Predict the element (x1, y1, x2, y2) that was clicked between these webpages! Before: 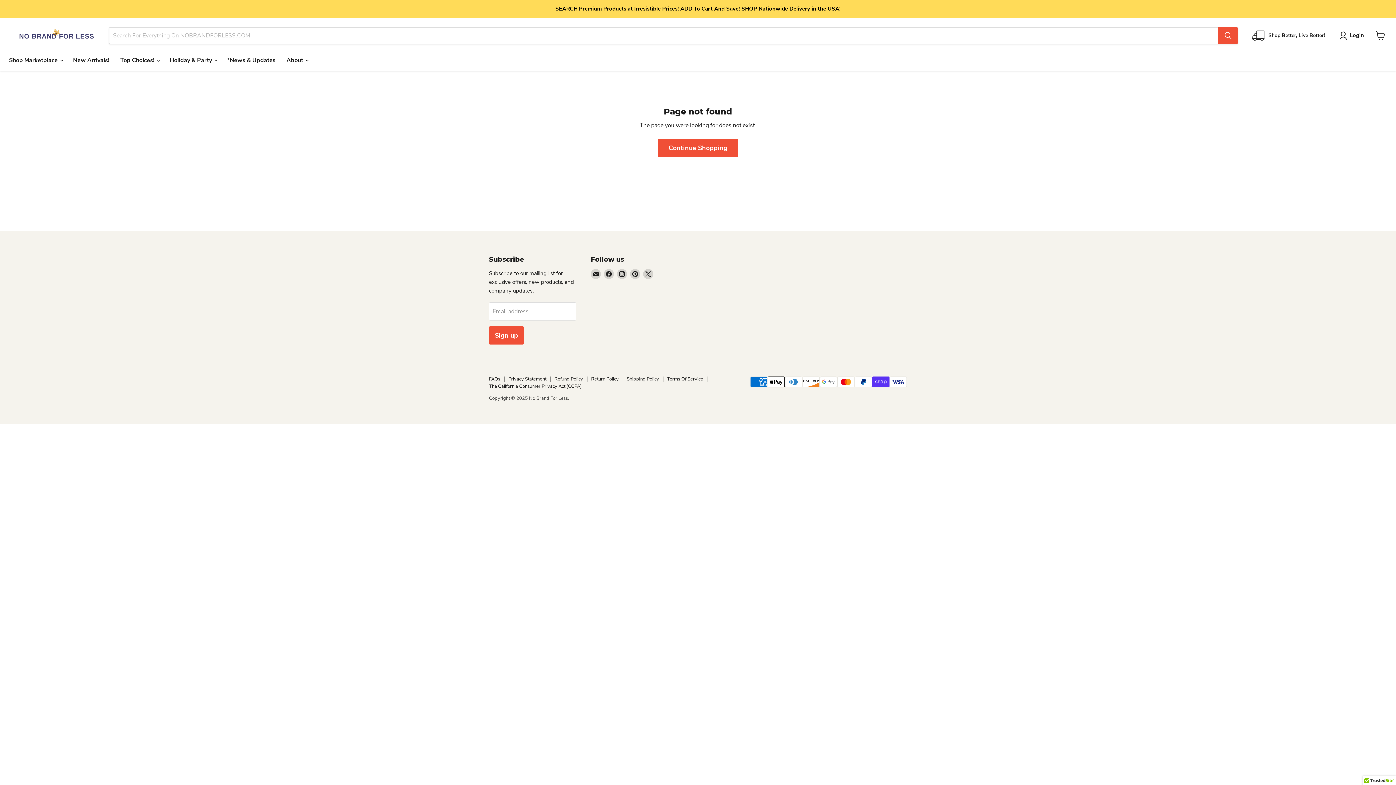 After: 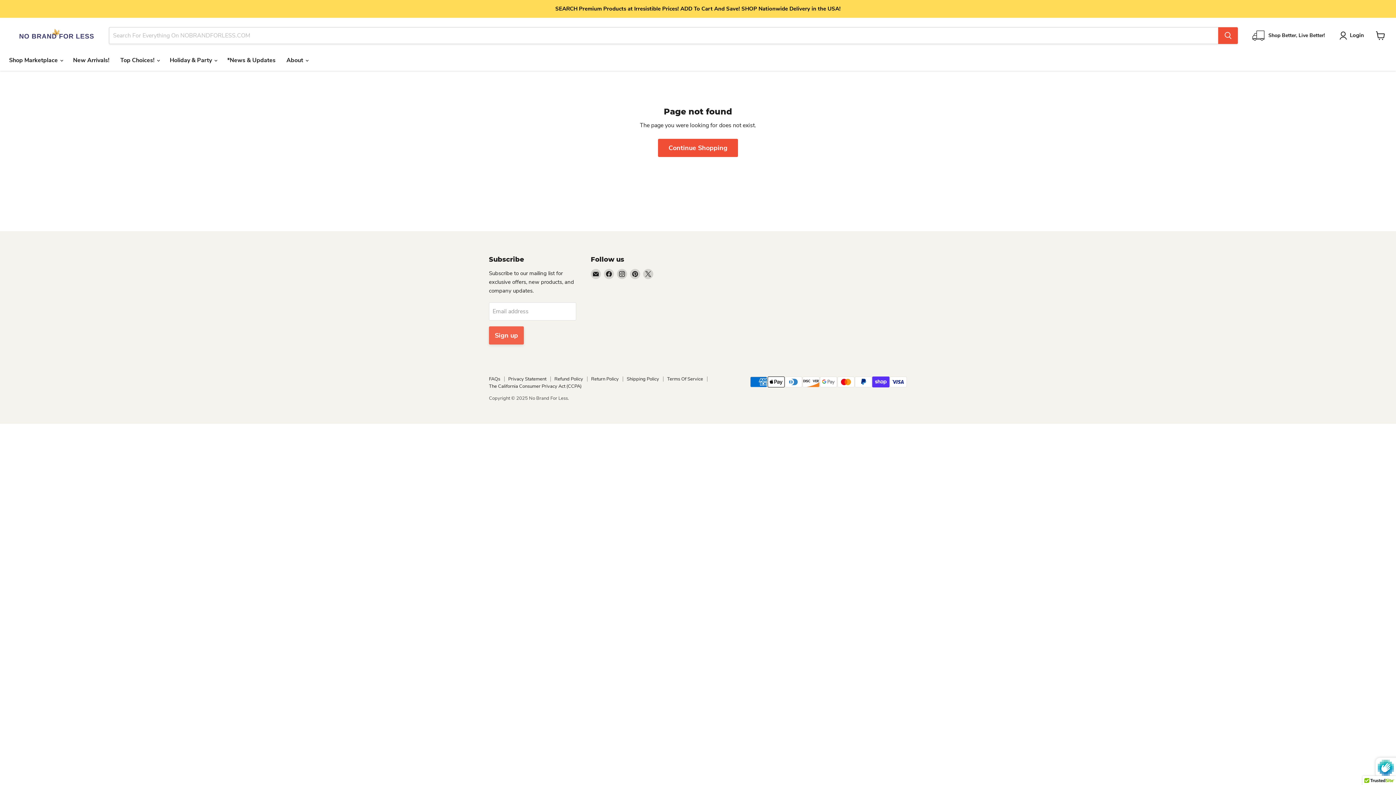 Action: label: Sign up bbox: (489, 326, 524, 344)